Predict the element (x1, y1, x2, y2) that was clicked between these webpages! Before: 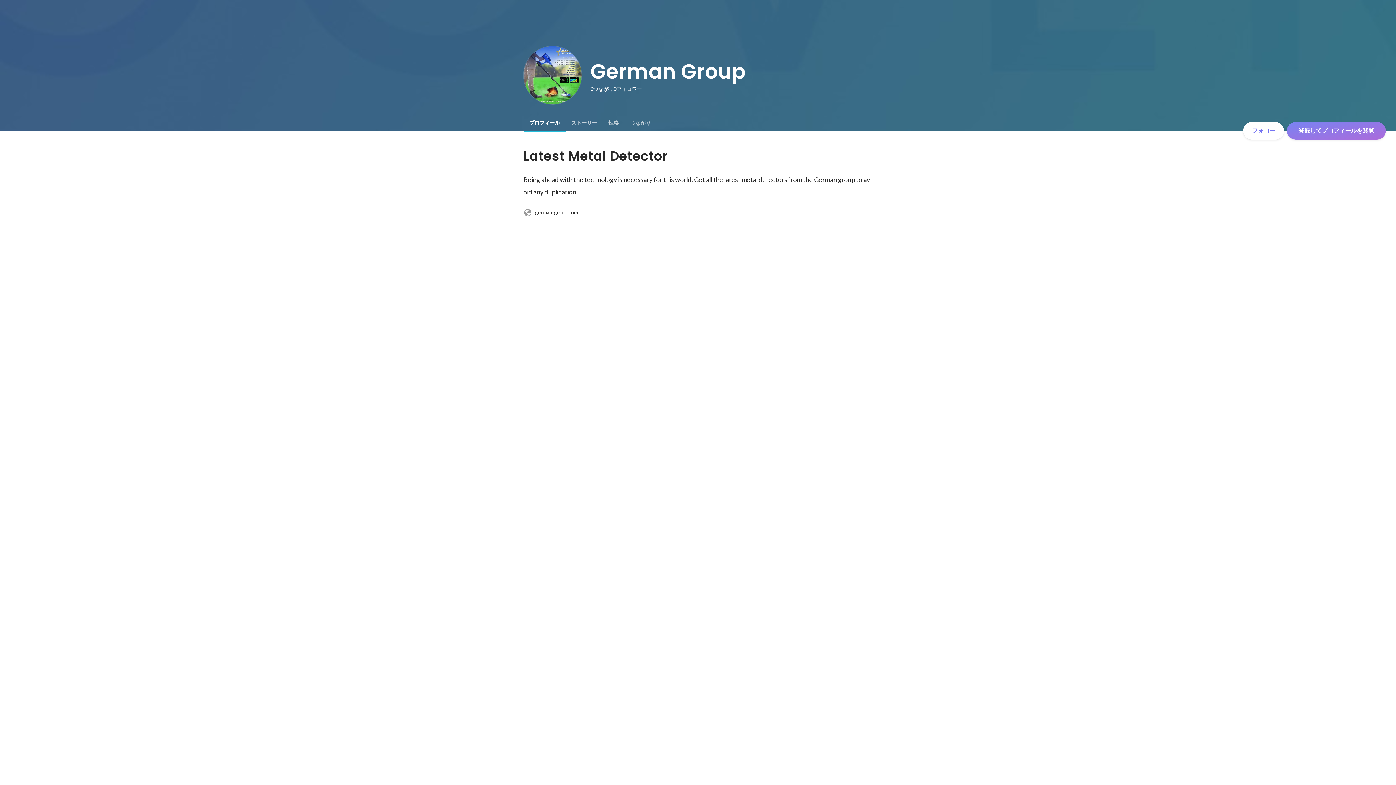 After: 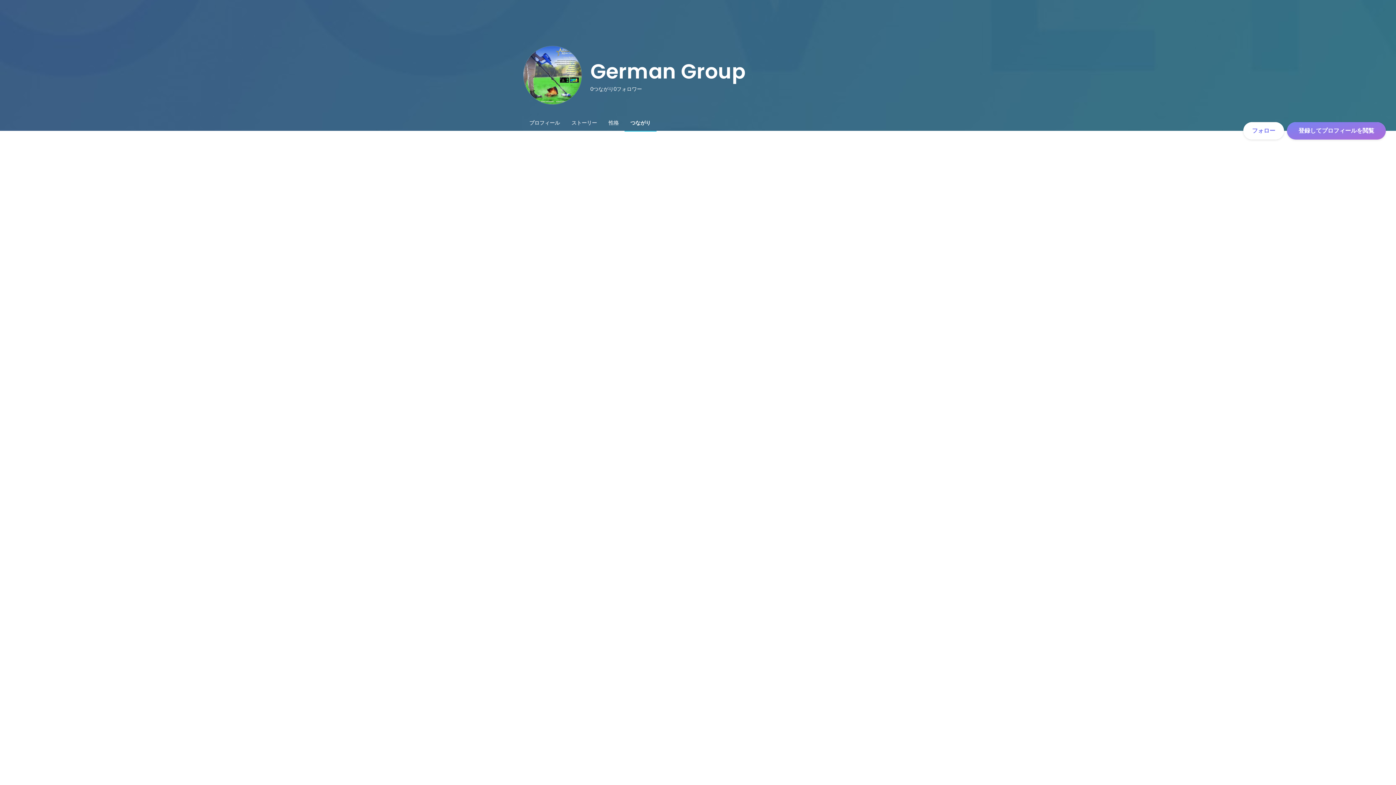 Action: bbox: (590, 84, 613, 93) label: 0
つながり